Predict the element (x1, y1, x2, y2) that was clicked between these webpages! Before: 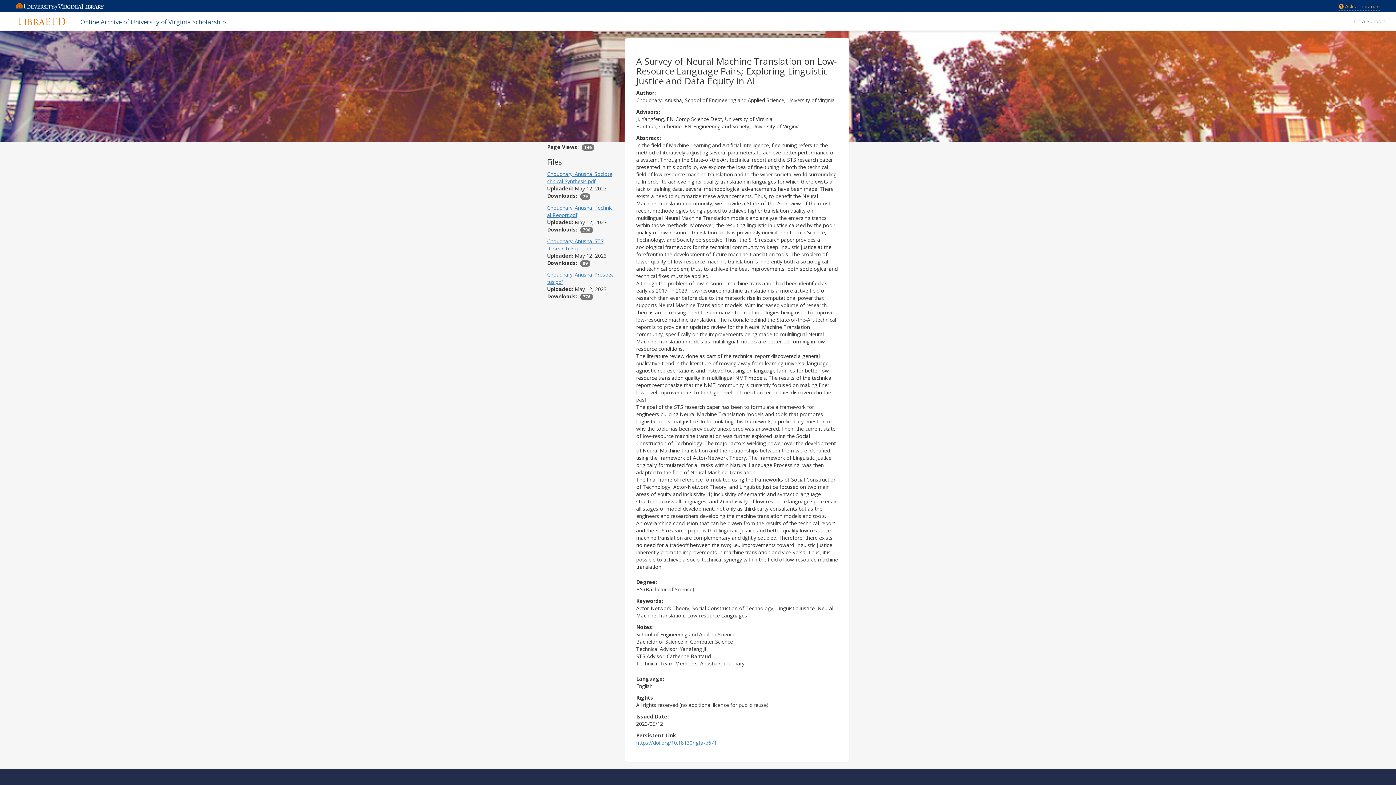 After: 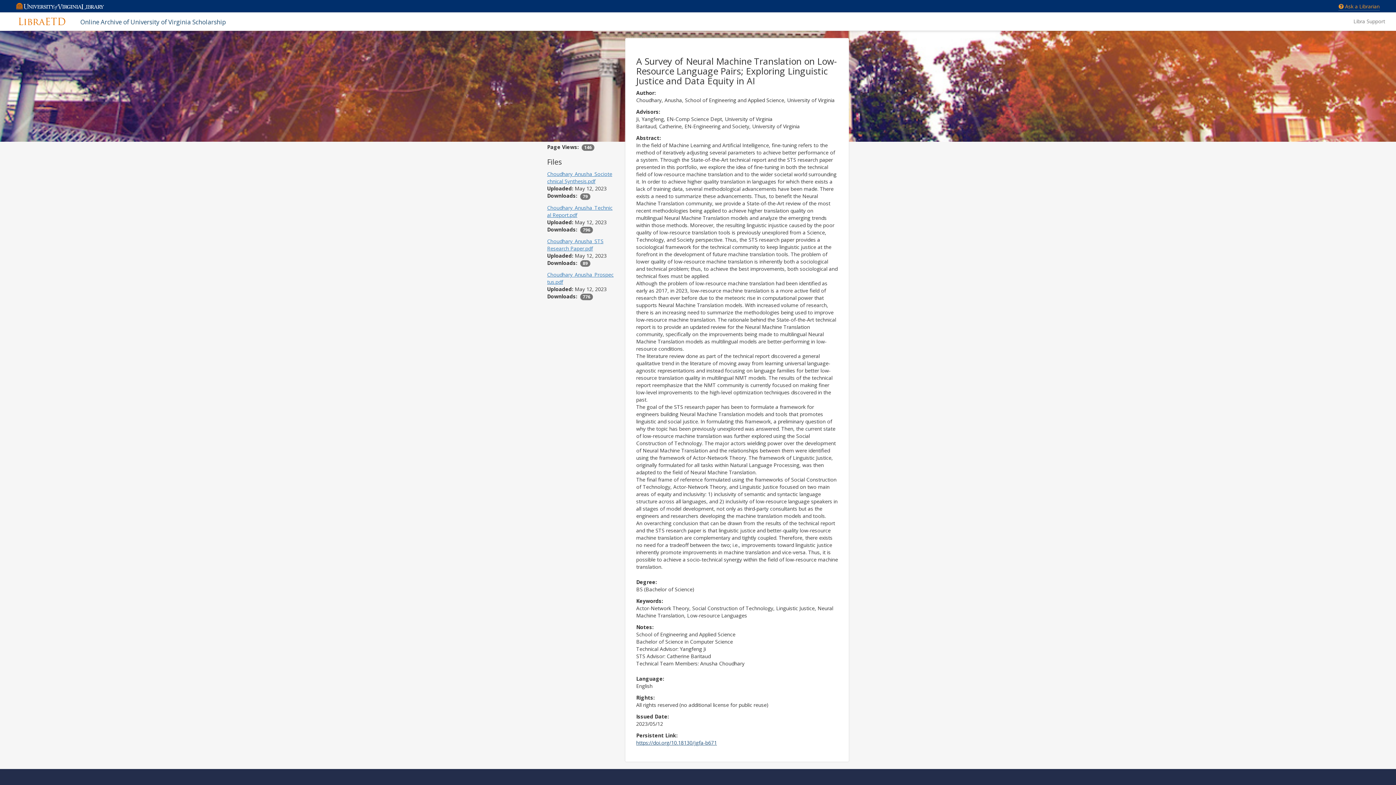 Action: label: https://doi.org/10.18130/jgfa-b671 bbox: (636, 739, 838, 746)